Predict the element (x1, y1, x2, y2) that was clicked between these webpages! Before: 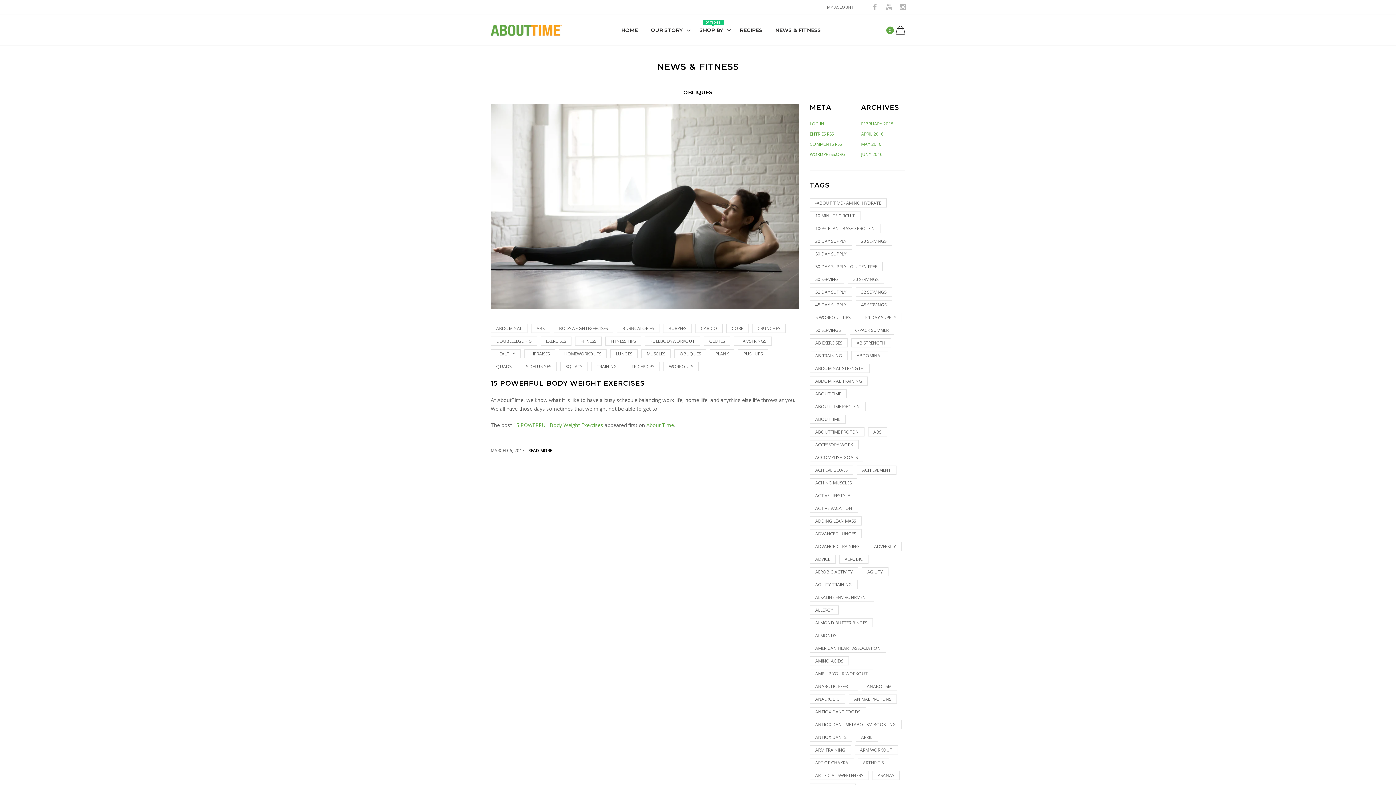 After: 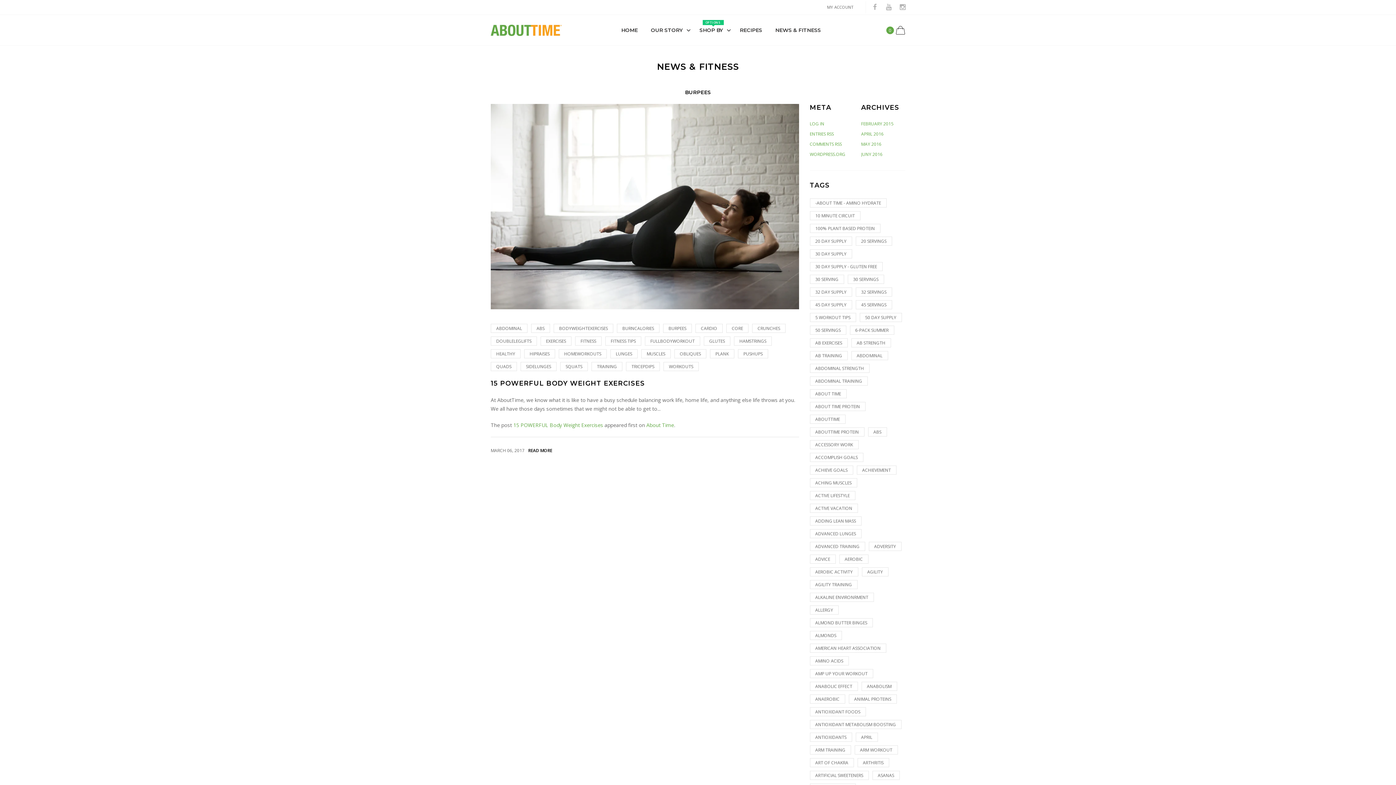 Action: label: BURPEES bbox: (663, 324, 692, 333)